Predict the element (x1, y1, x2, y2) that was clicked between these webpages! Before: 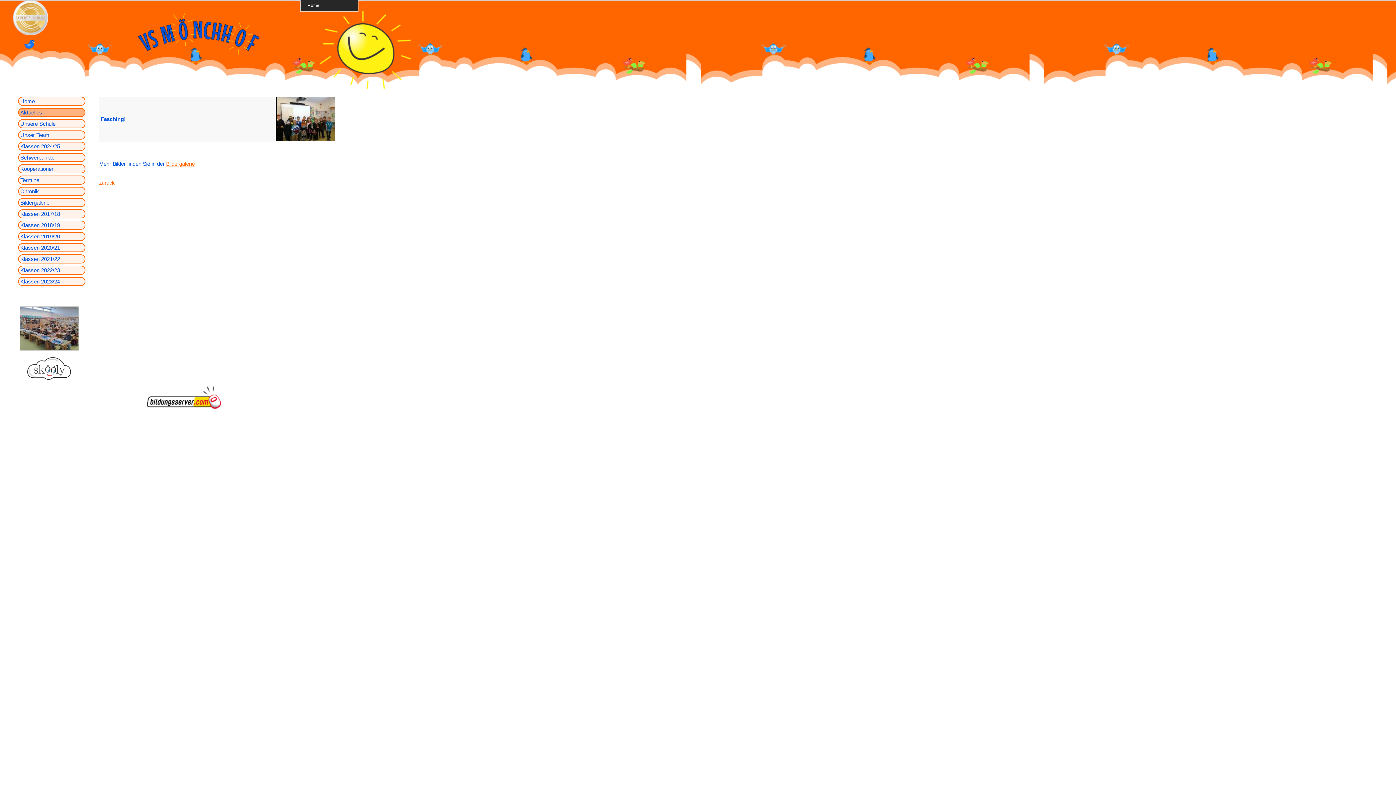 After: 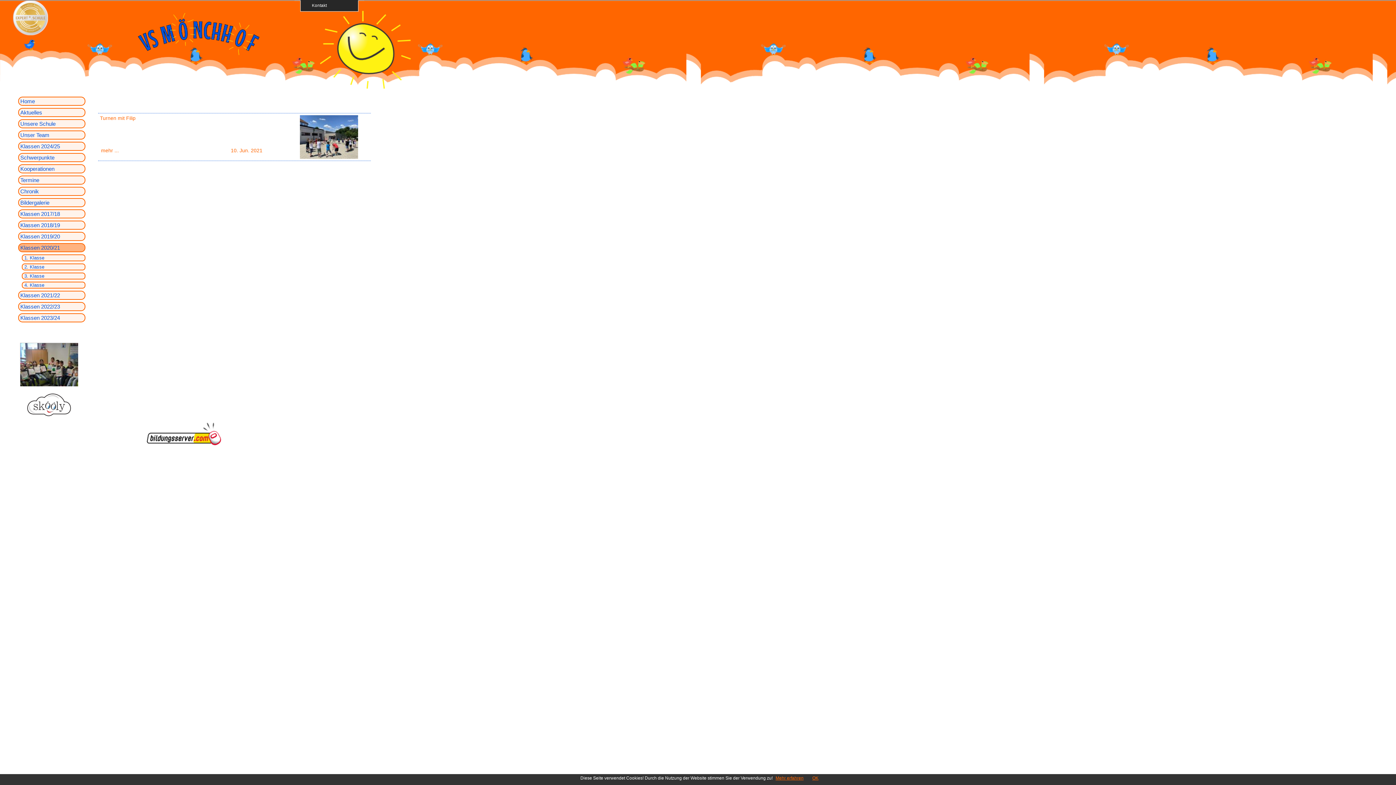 Action: bbox: (18, 243, 85, 252) label: Klassen 2020/21